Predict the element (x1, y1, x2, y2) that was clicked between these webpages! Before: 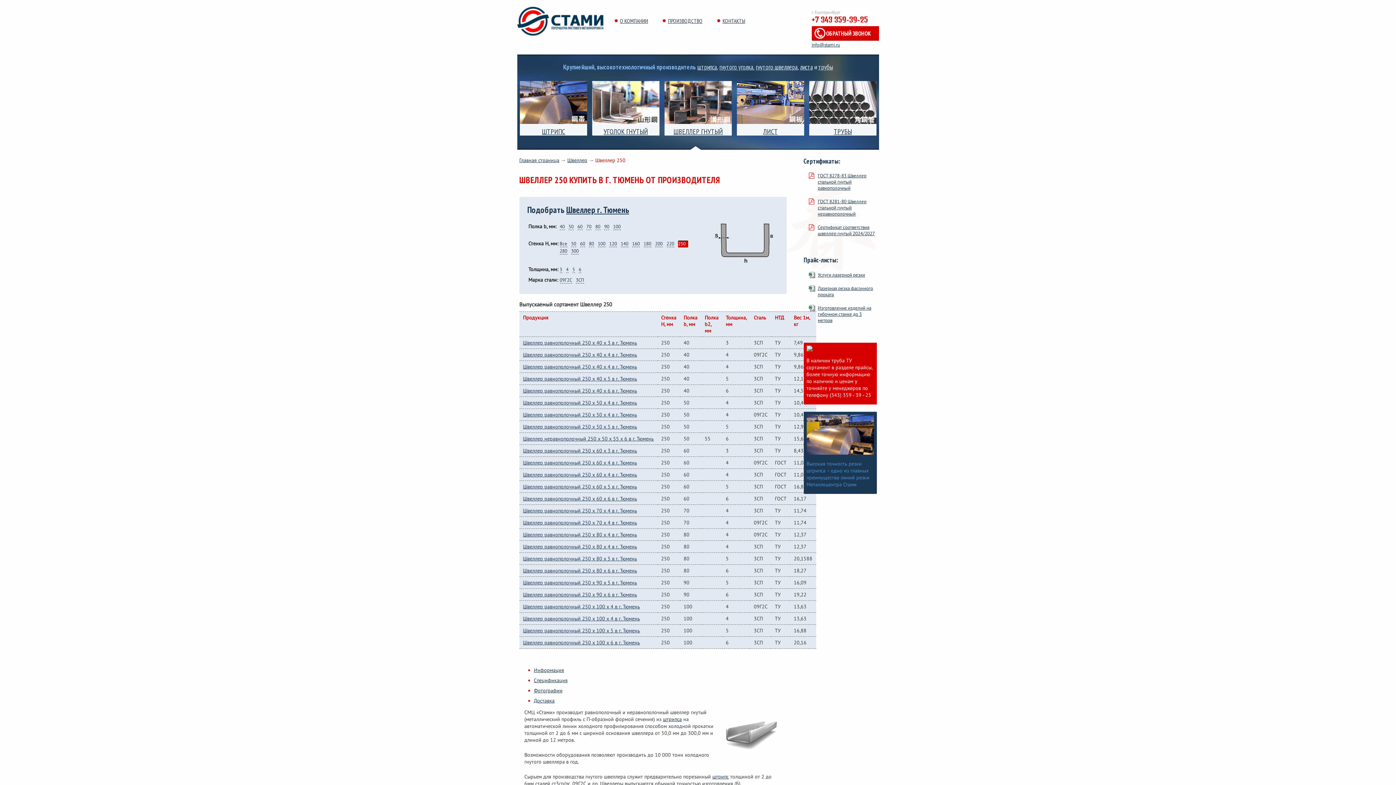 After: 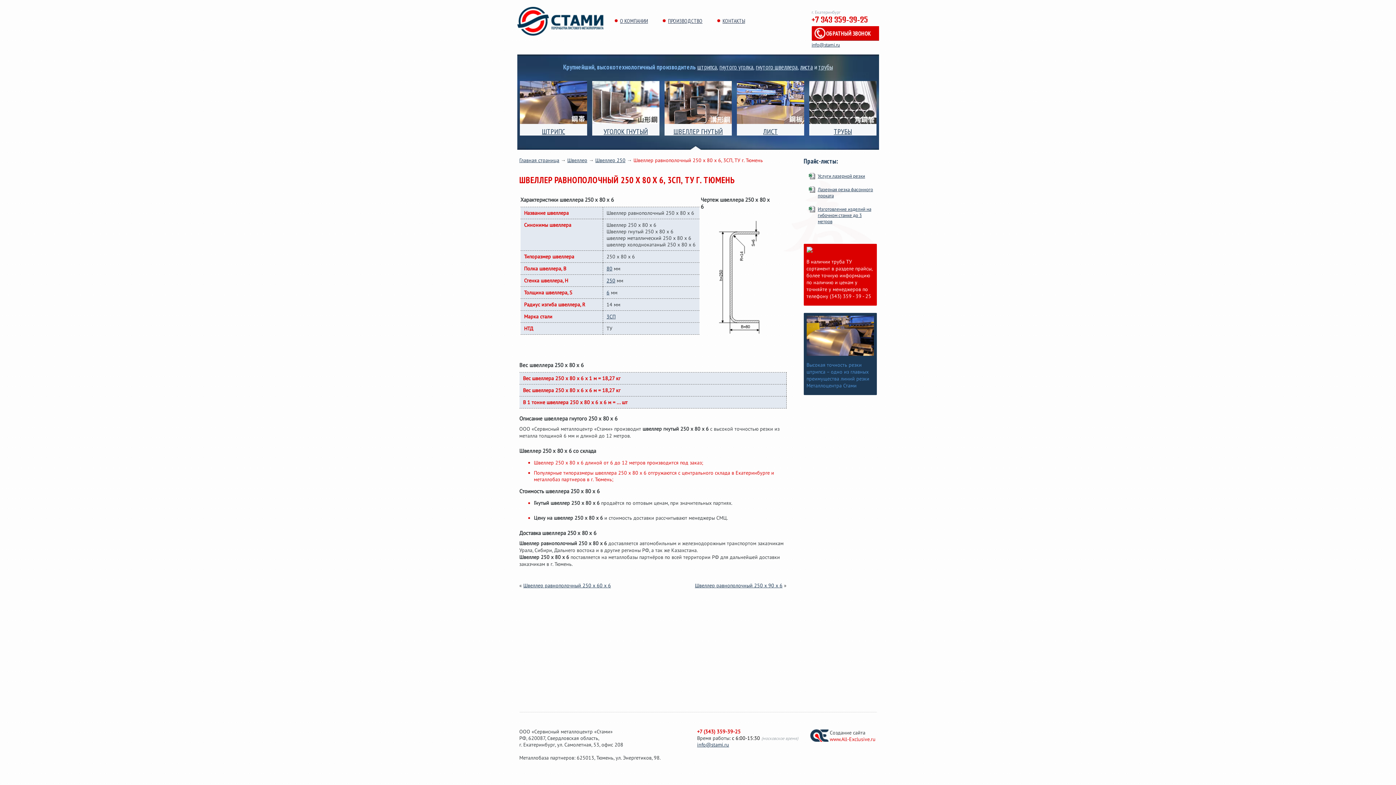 Action: bbox: (523, 567, 637, 574) label: Швеллер равнополочный 250 x 80 x 6 в г. Тюмень